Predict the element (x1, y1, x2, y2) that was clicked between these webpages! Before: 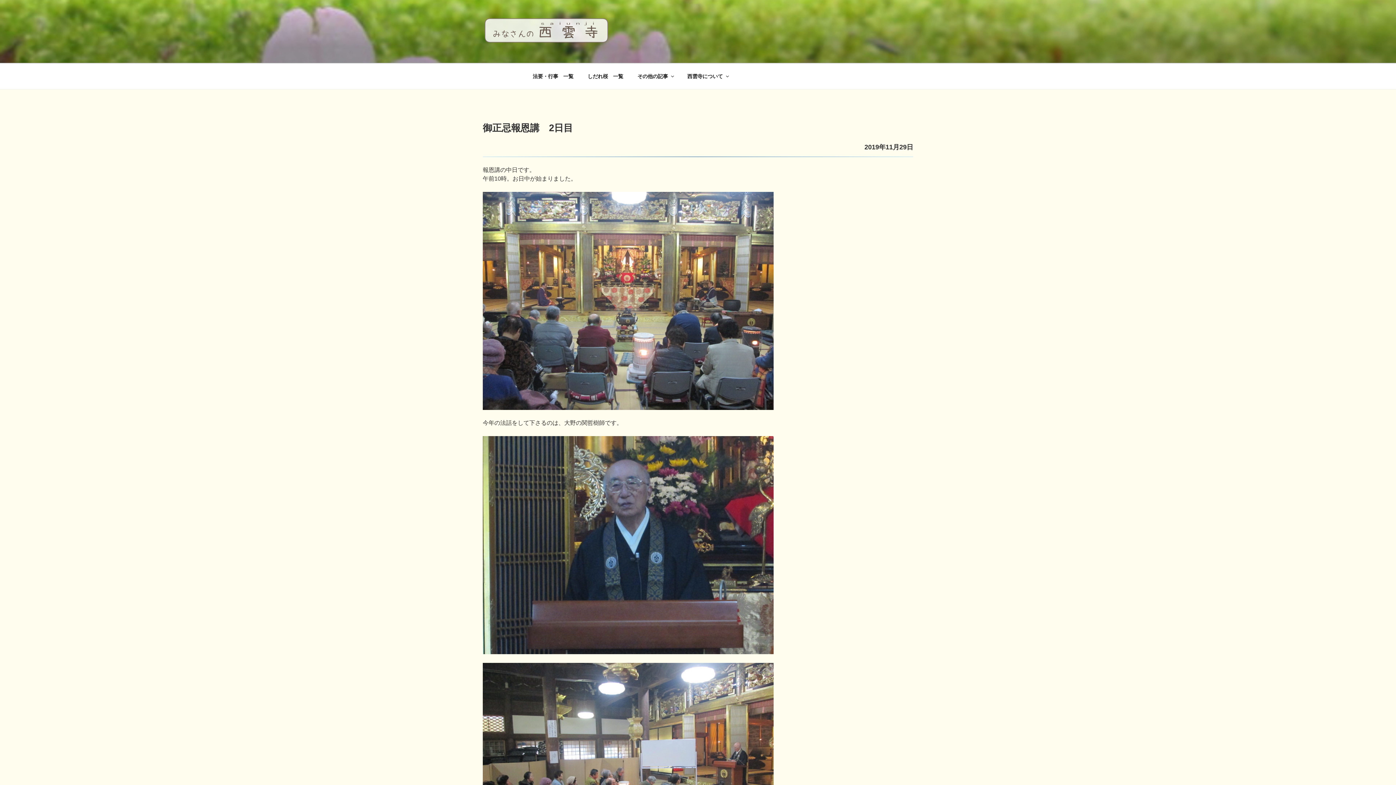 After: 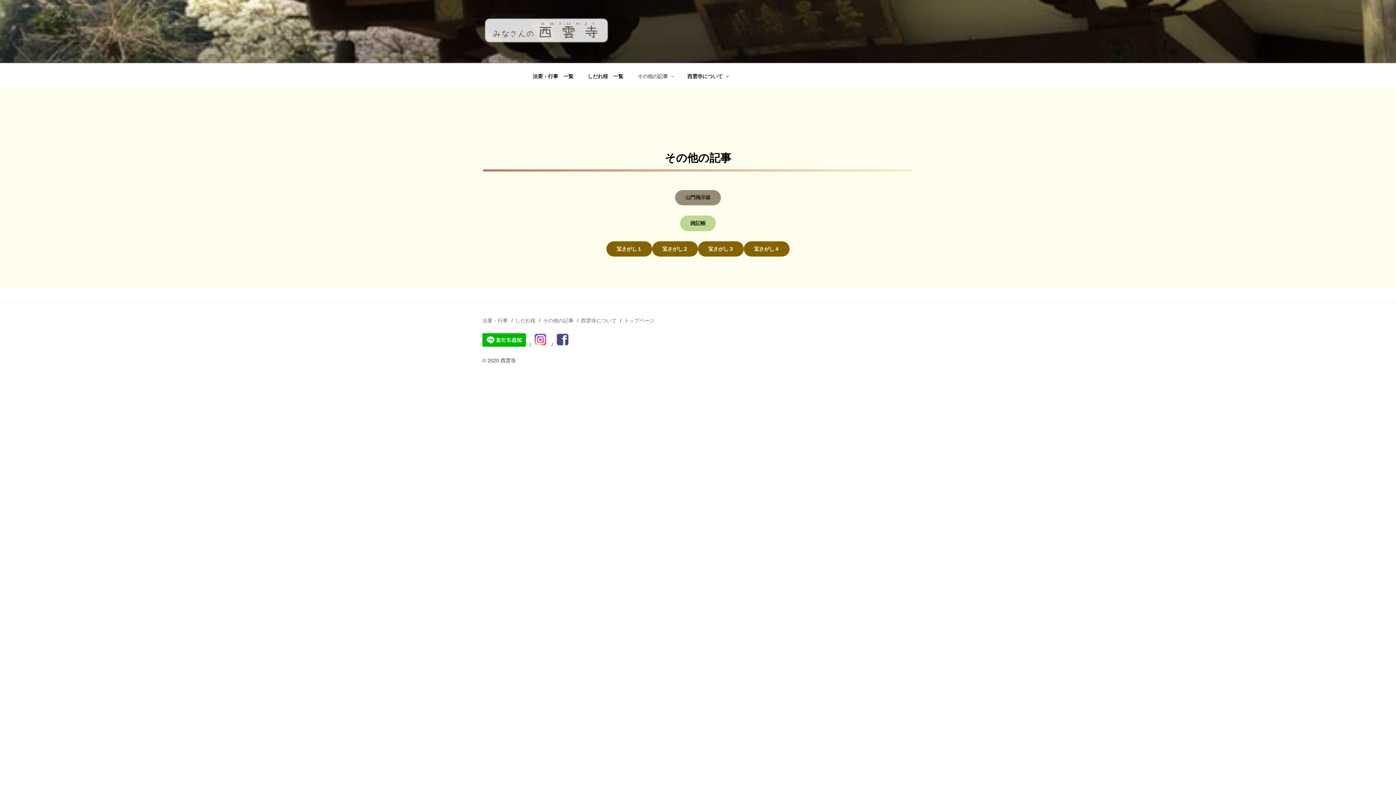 Action: label: その他の記事 bbox: (631, 67, 679, 85)